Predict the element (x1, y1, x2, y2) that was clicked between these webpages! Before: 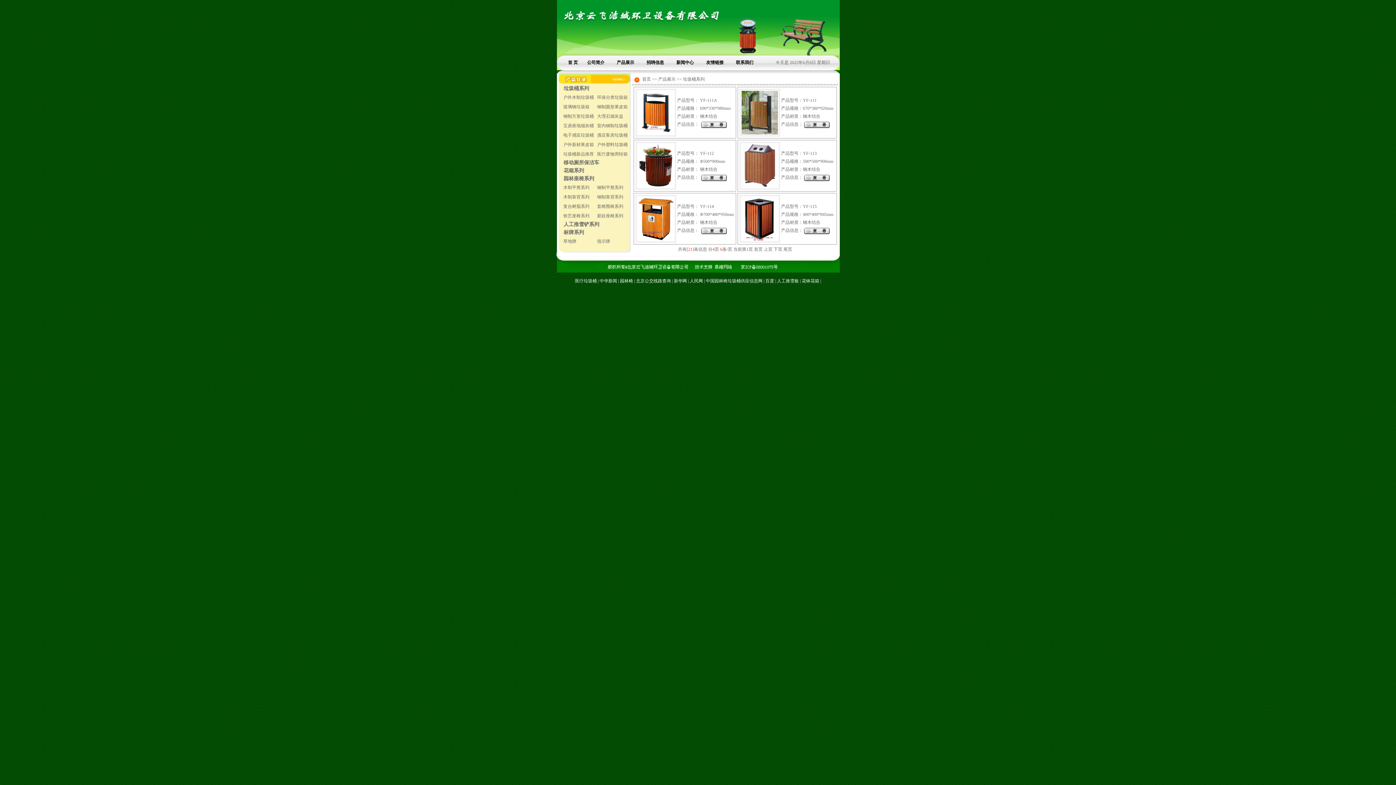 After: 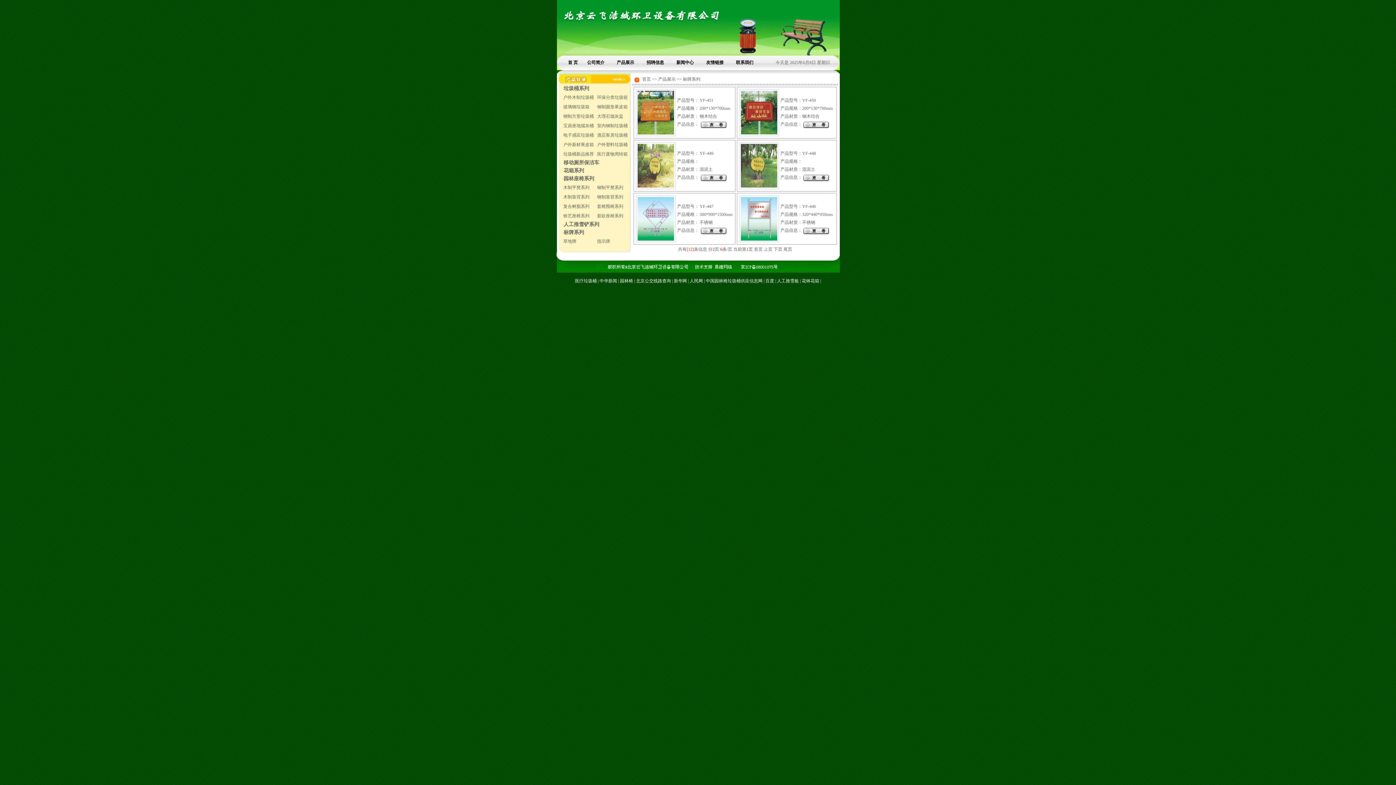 Action: label: 草地牌 bbox: (563, 238, 576, 244)